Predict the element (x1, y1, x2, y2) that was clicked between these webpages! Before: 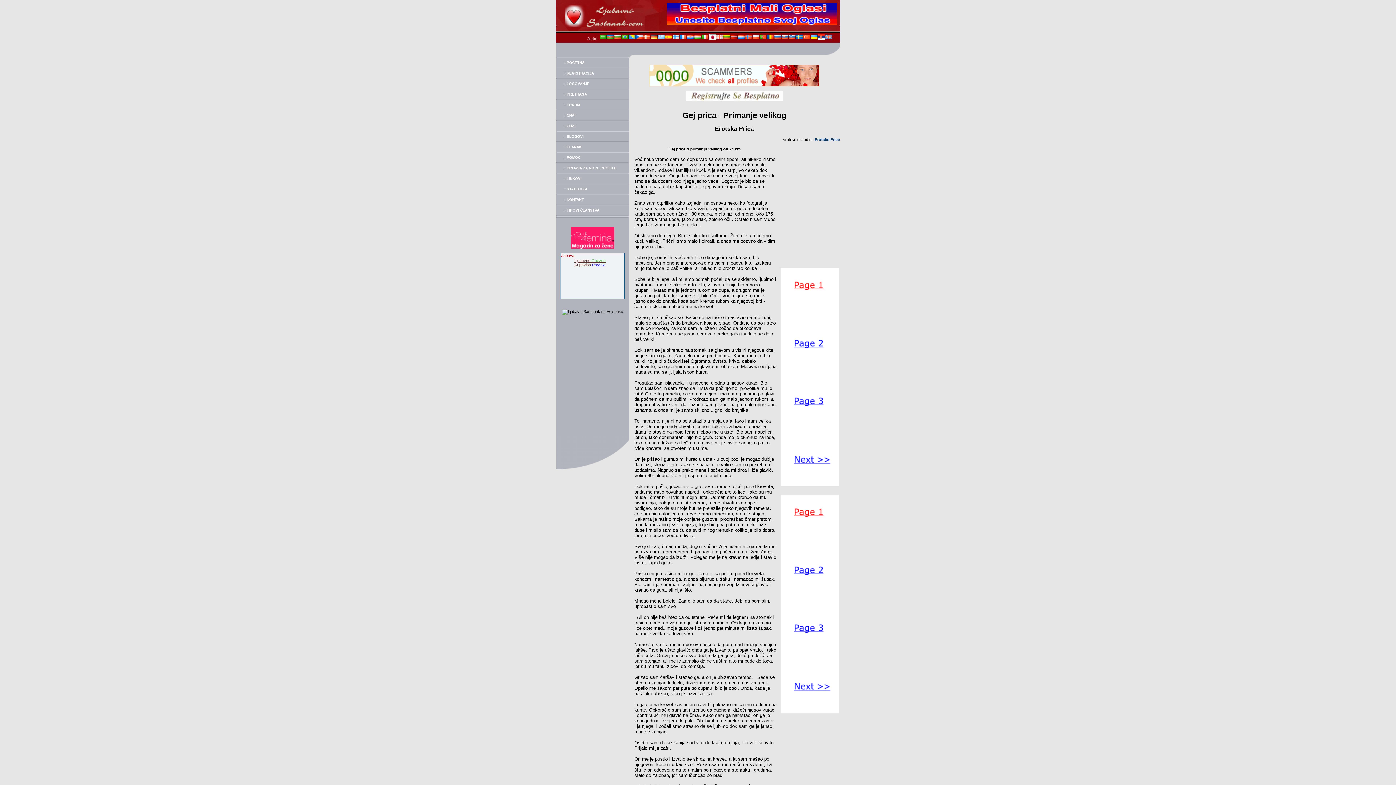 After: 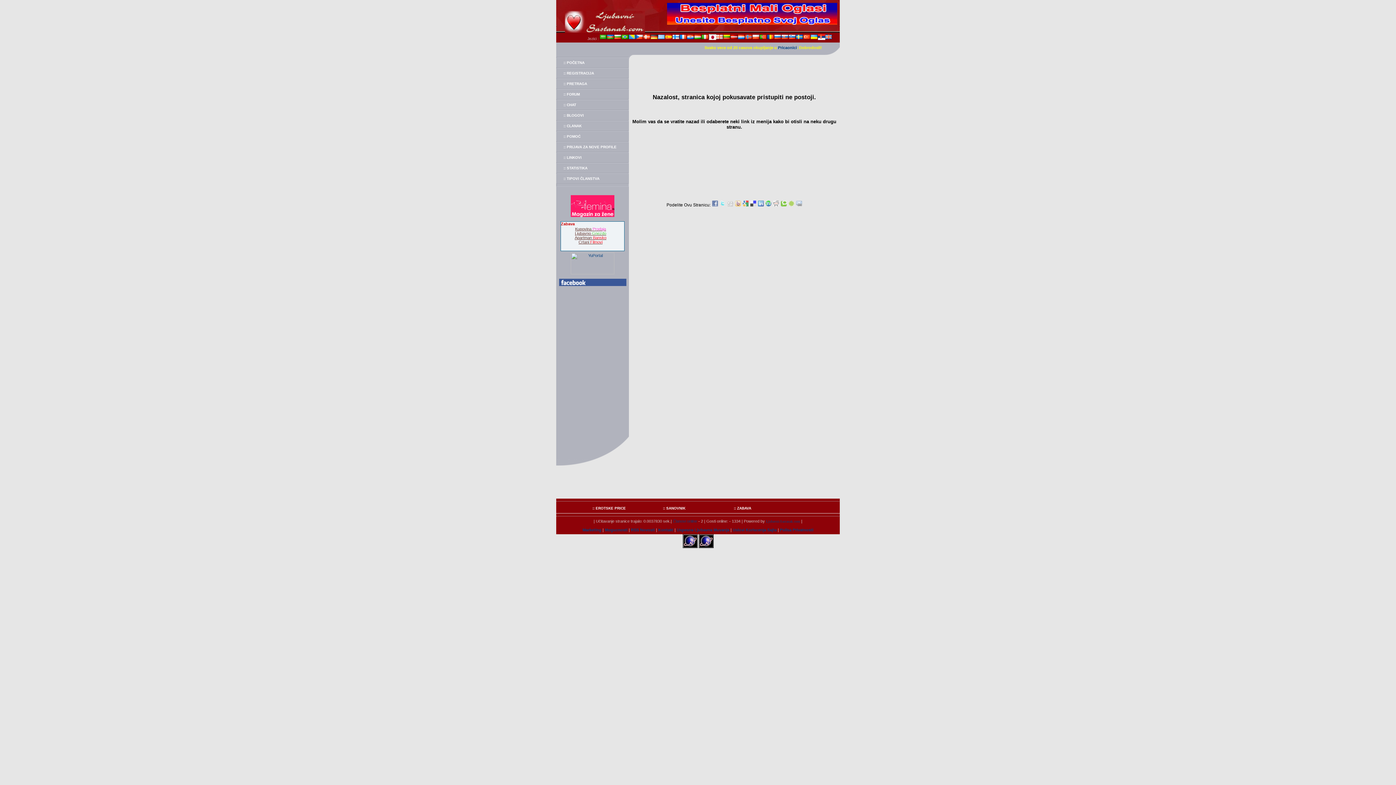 Action: bbox: (643, 36, 650, 40)